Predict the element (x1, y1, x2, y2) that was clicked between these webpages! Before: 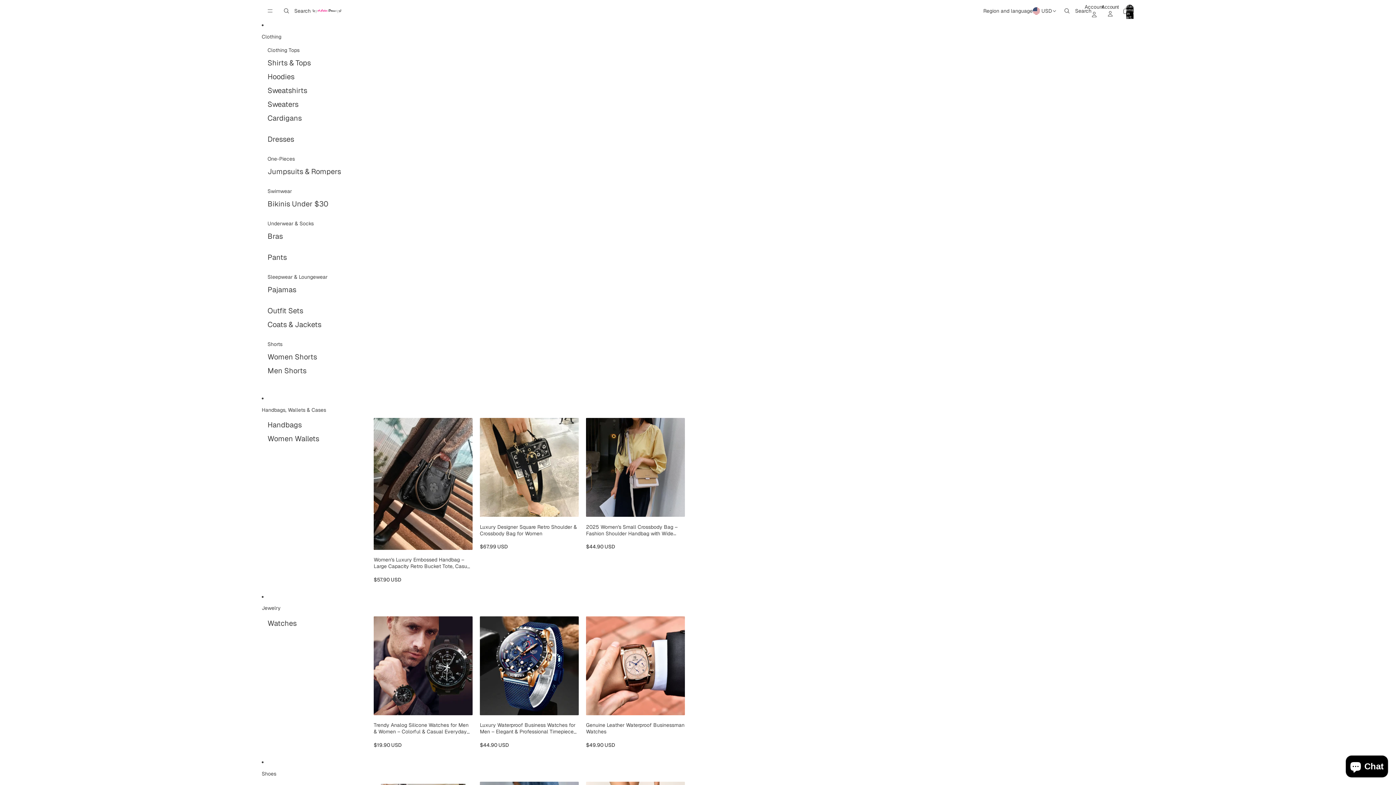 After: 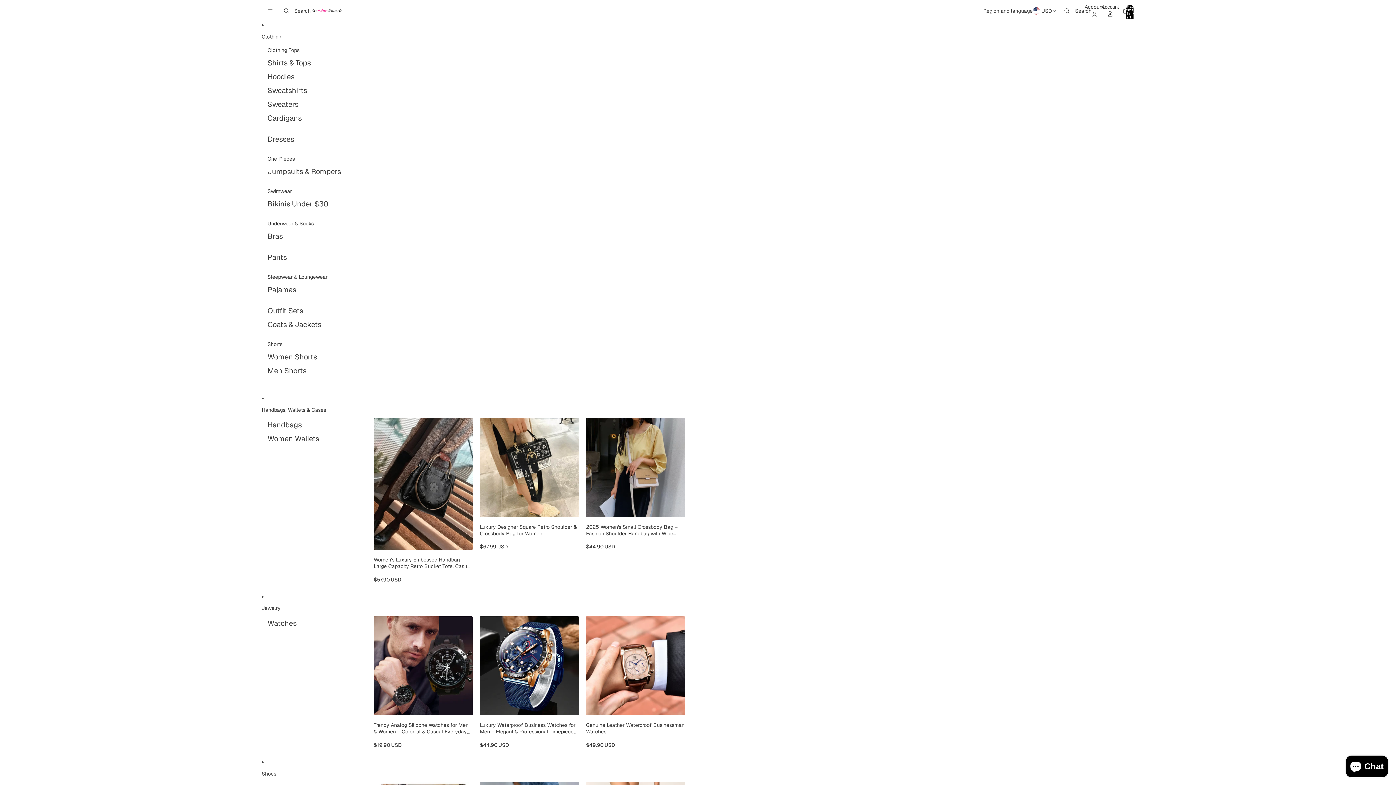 Action: label: Pajamas bbox: (267, 282, 296, 296)